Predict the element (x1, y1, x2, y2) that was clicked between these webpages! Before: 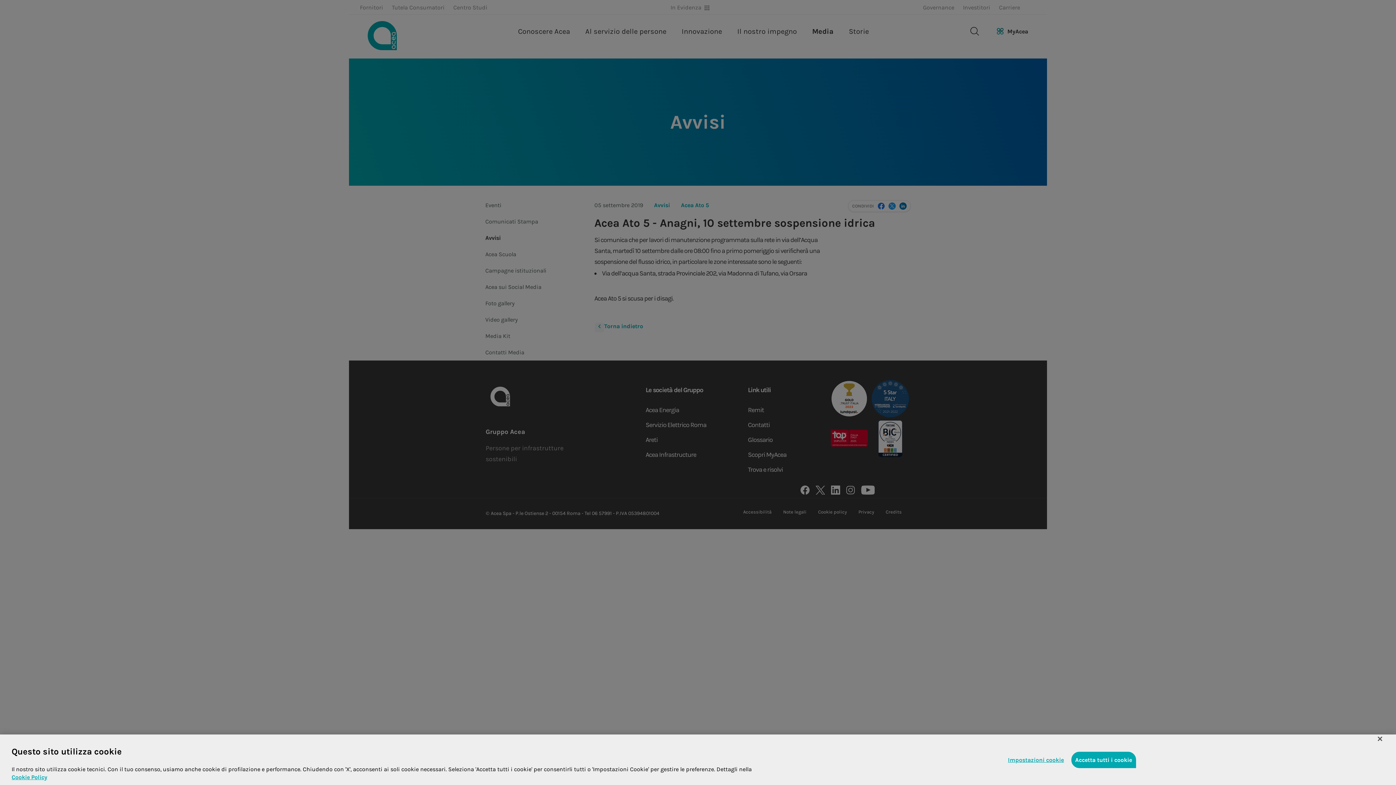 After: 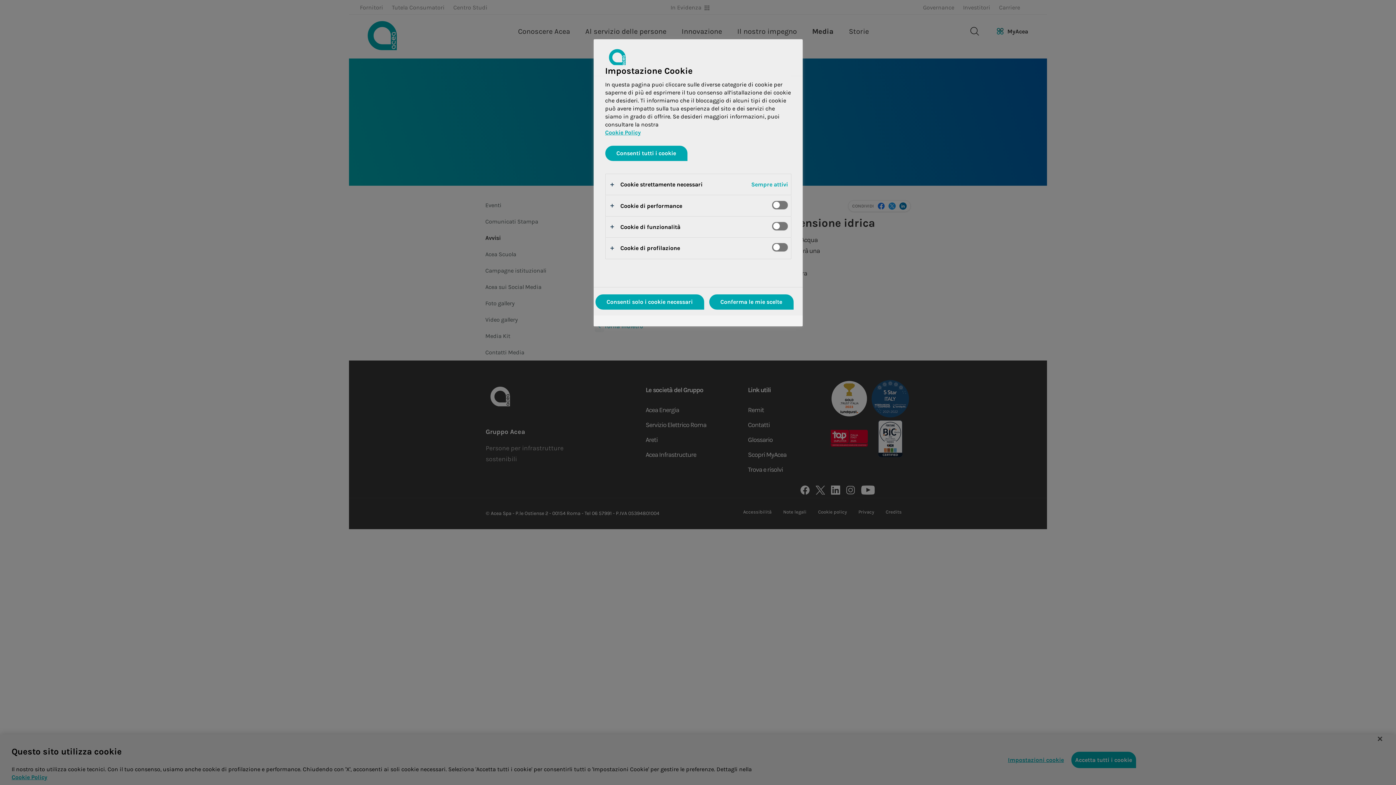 Action: bbox: (1008, 752, 1064, 768) label: Impostazioni cookie